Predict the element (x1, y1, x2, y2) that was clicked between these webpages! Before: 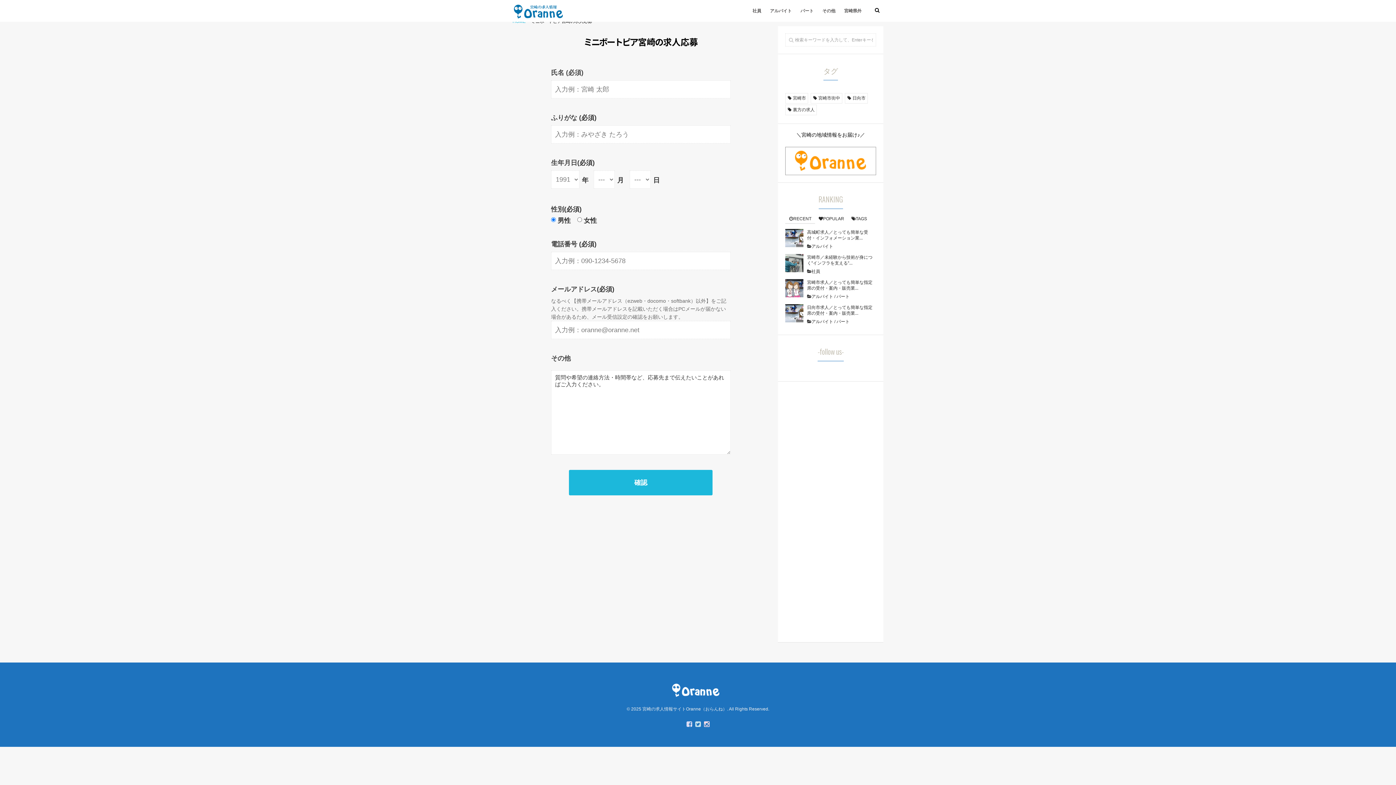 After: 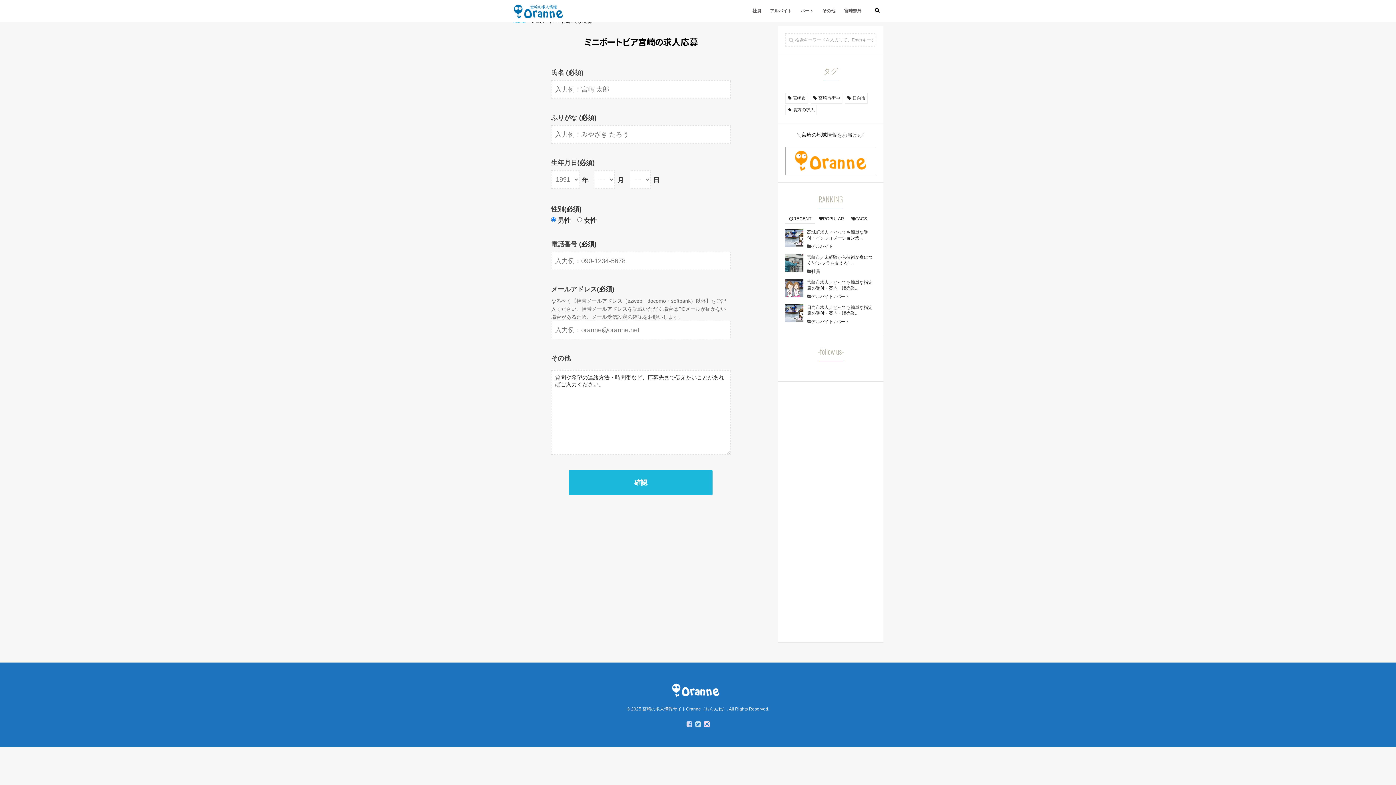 Action: bbox: (703, 721, 710, 728)